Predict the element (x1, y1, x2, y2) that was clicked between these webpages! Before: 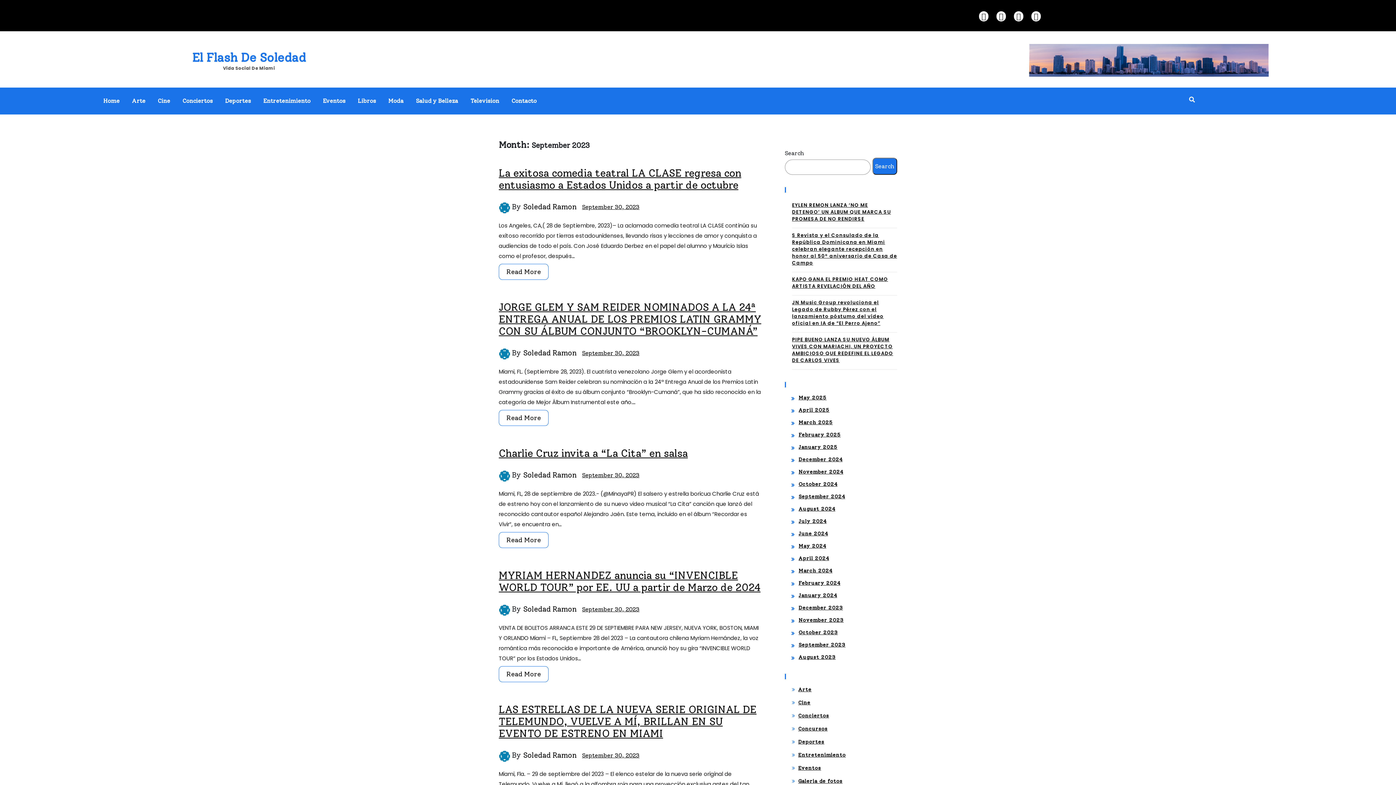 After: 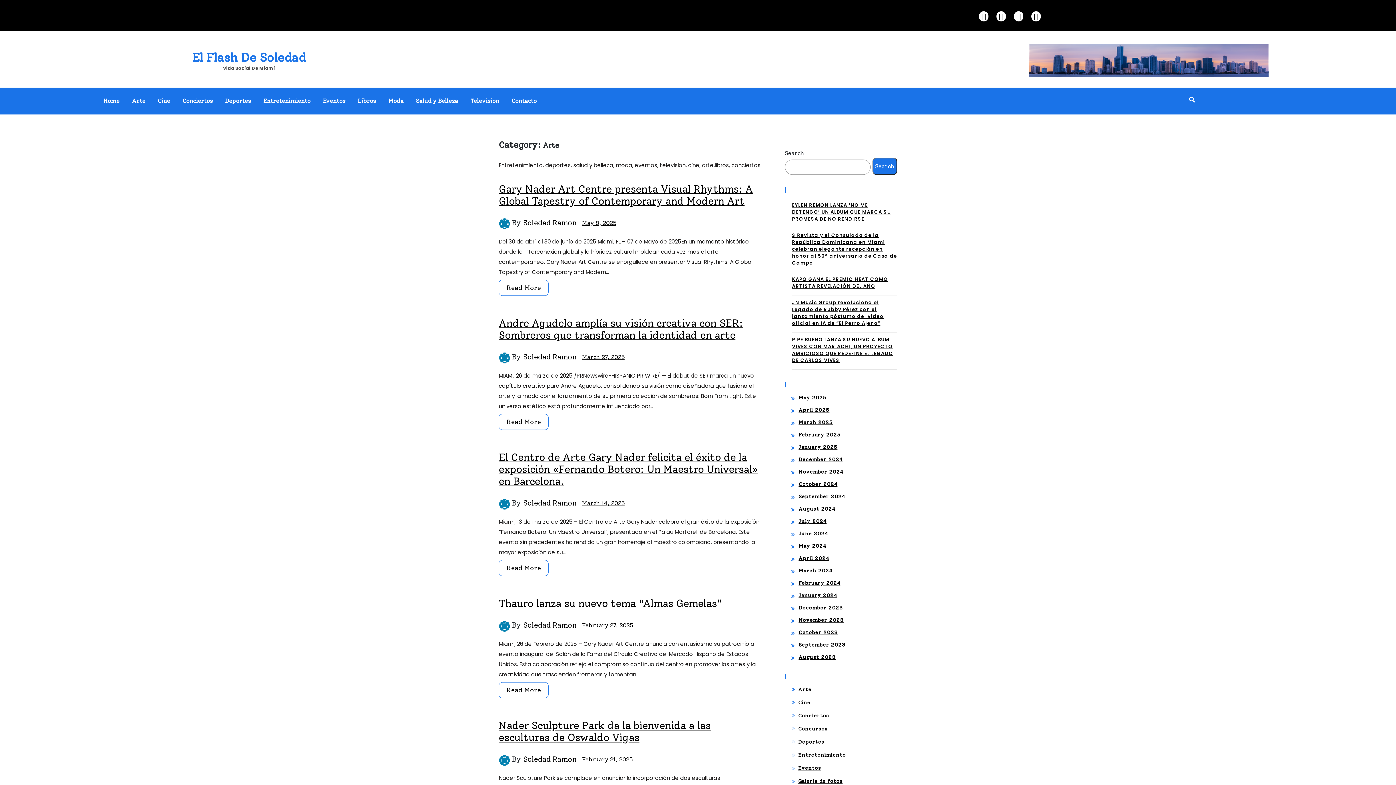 Action: label: Arte bbox: (126, 91, 150, 110)